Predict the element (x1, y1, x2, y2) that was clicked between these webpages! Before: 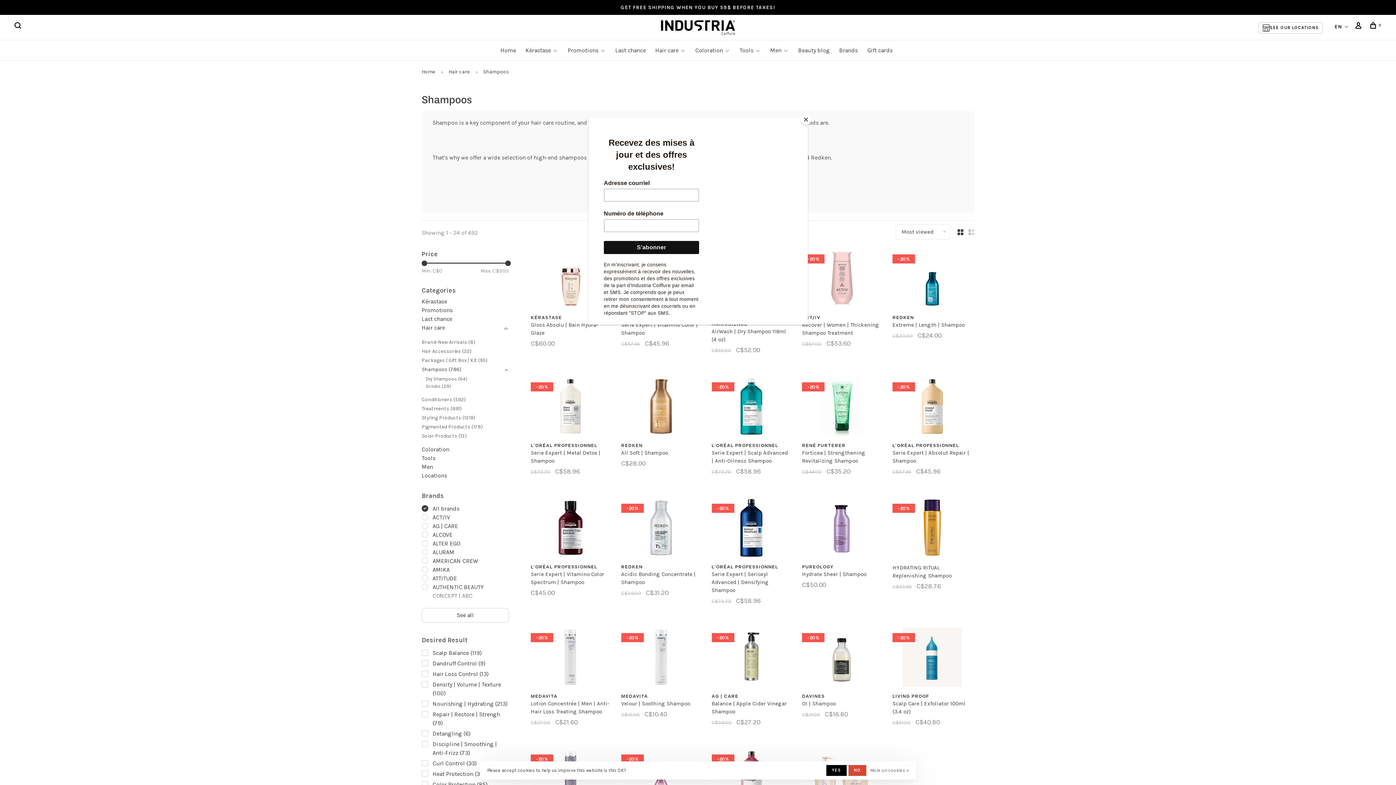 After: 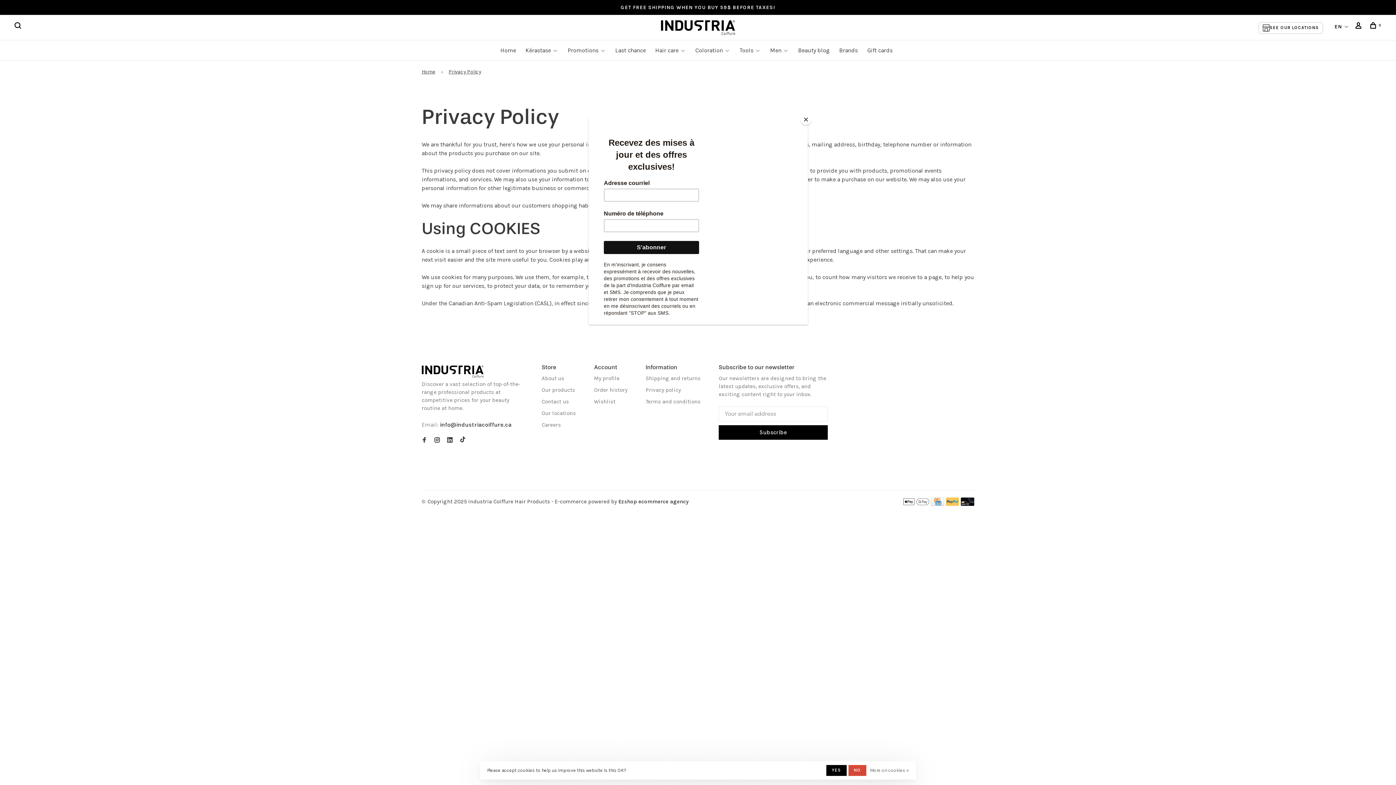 Action: label: More on cookies » bbox: (870, 765, 909, 776)